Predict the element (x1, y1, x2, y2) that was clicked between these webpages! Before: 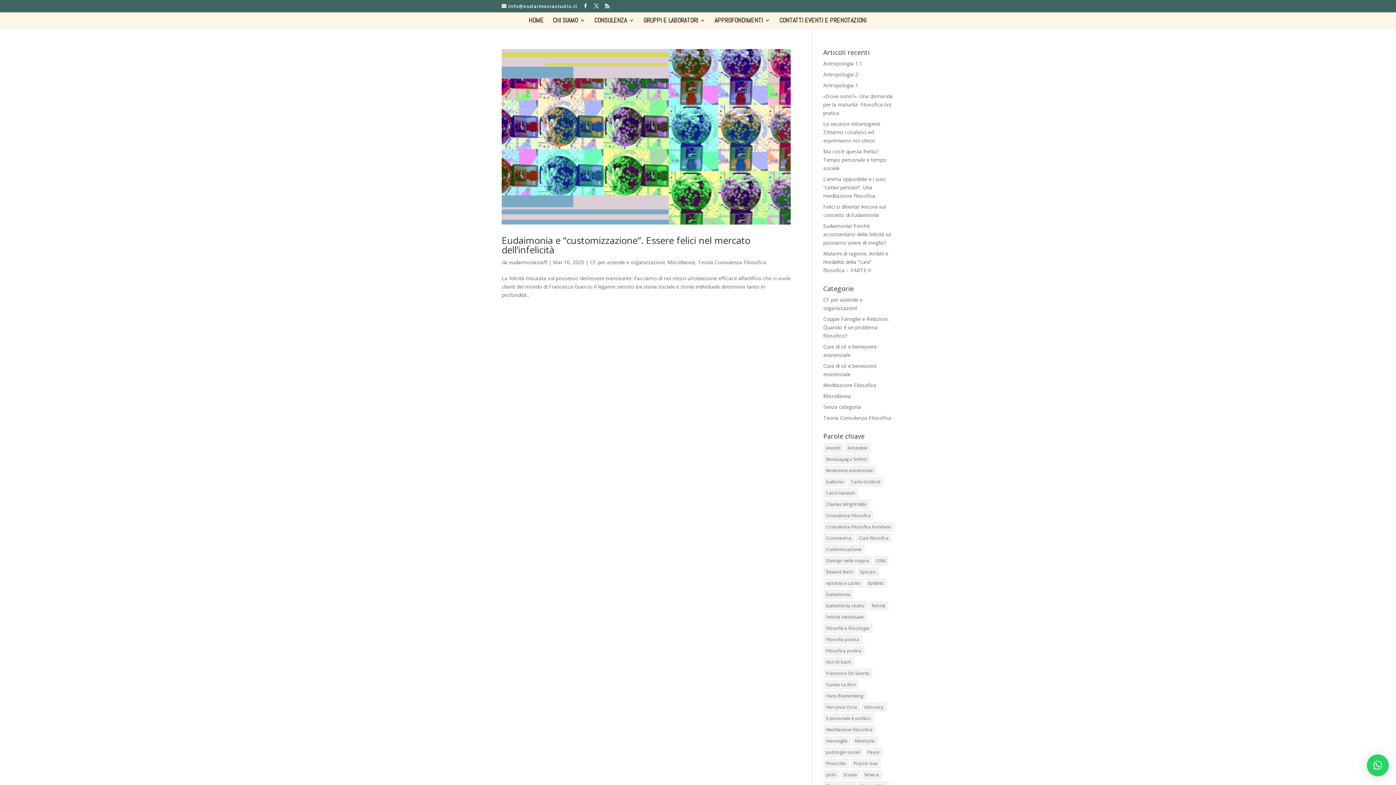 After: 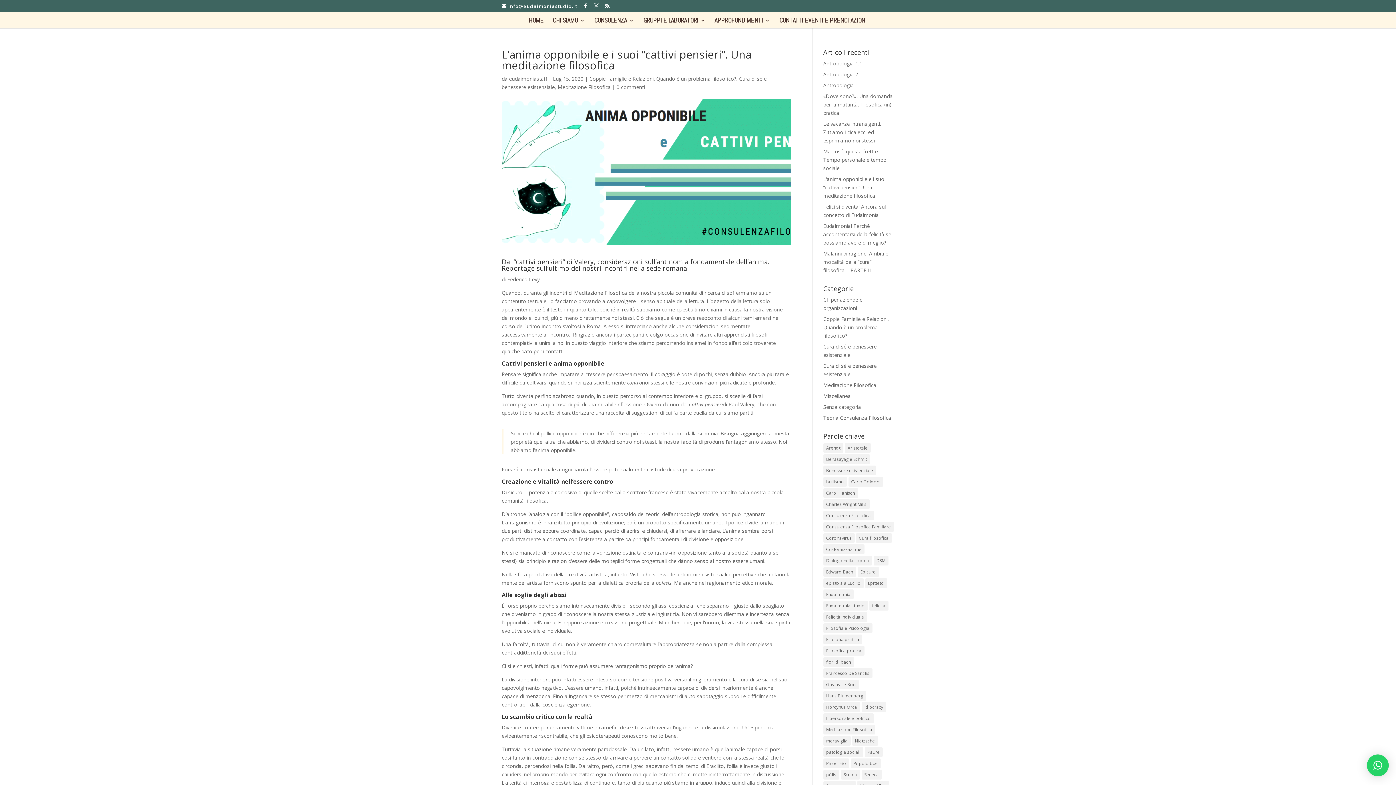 Action: label: L’anima opponibile e i suoi “cattivi pensieri”. Una meditazione filosofica bbox: (823, 175, 885, 199)